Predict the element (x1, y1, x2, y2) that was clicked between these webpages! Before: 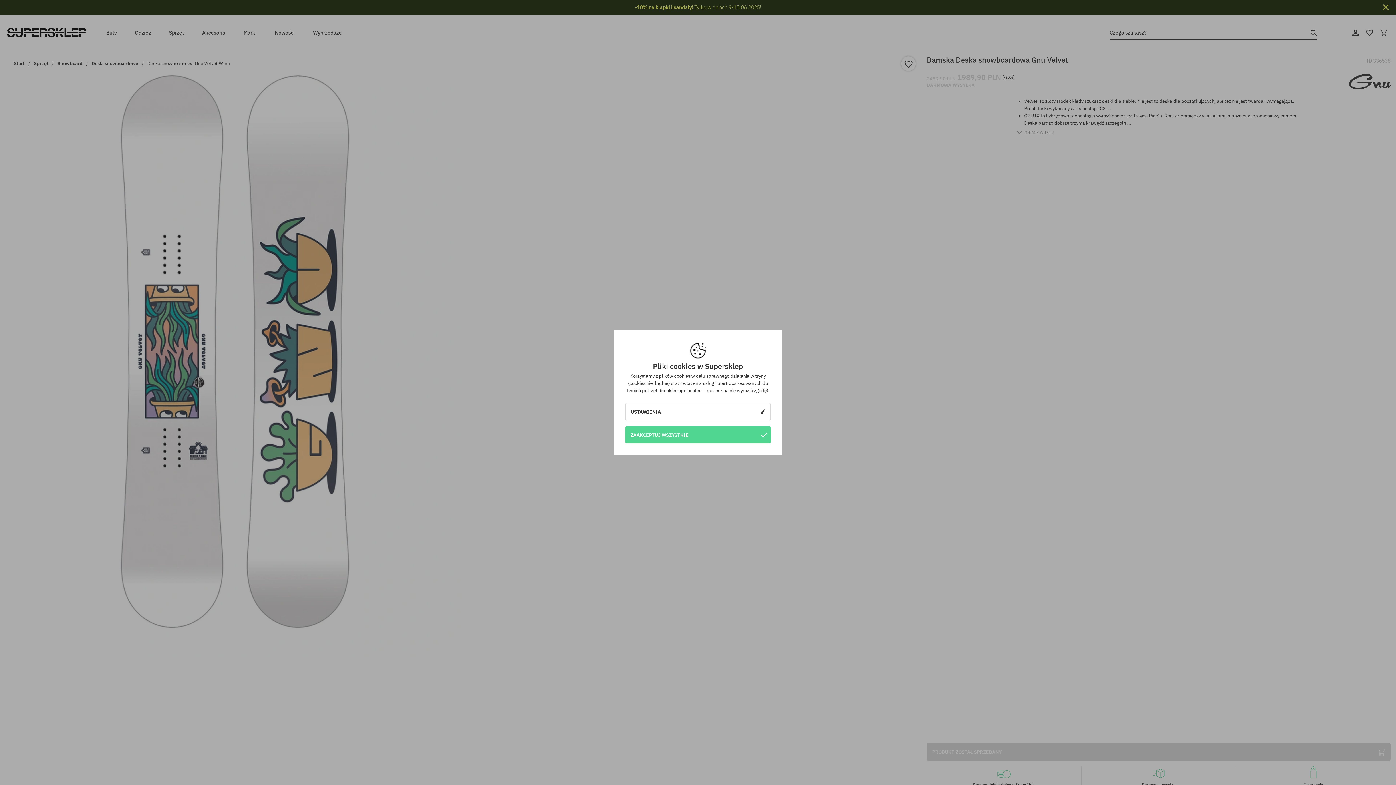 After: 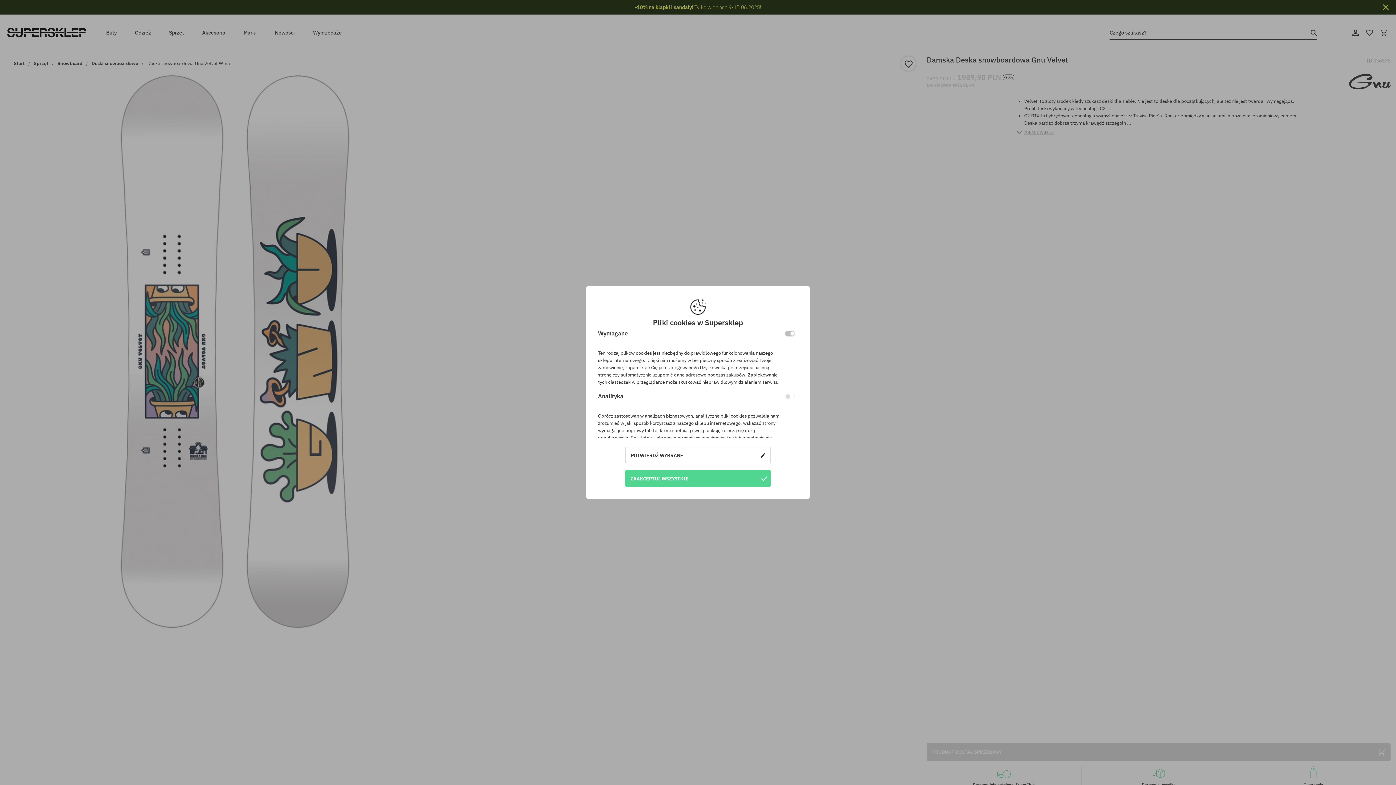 Action: label: USTAWIENIA bbox: (625, 403, 770, 420)